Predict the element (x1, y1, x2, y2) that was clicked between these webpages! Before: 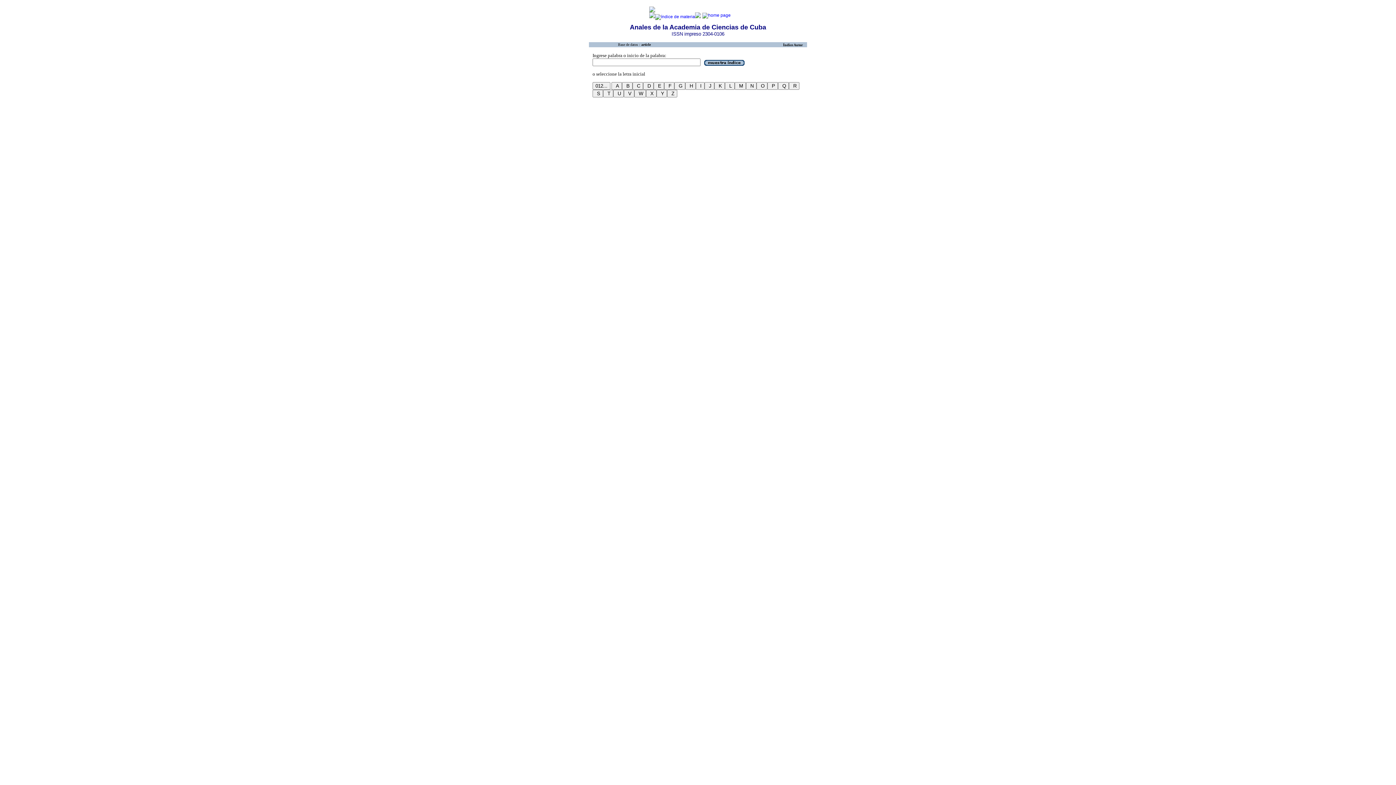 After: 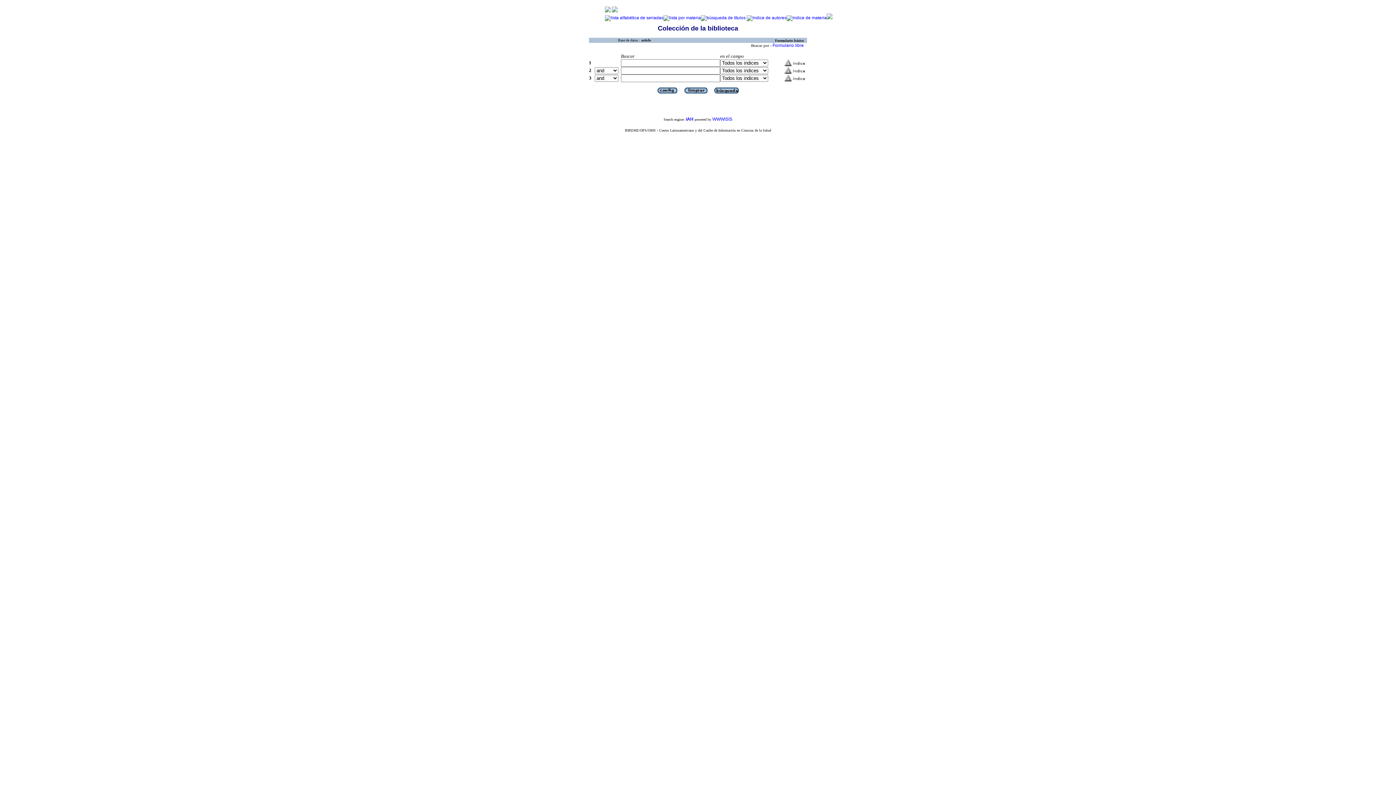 Action: bbox: (695, 14, 701, 19)